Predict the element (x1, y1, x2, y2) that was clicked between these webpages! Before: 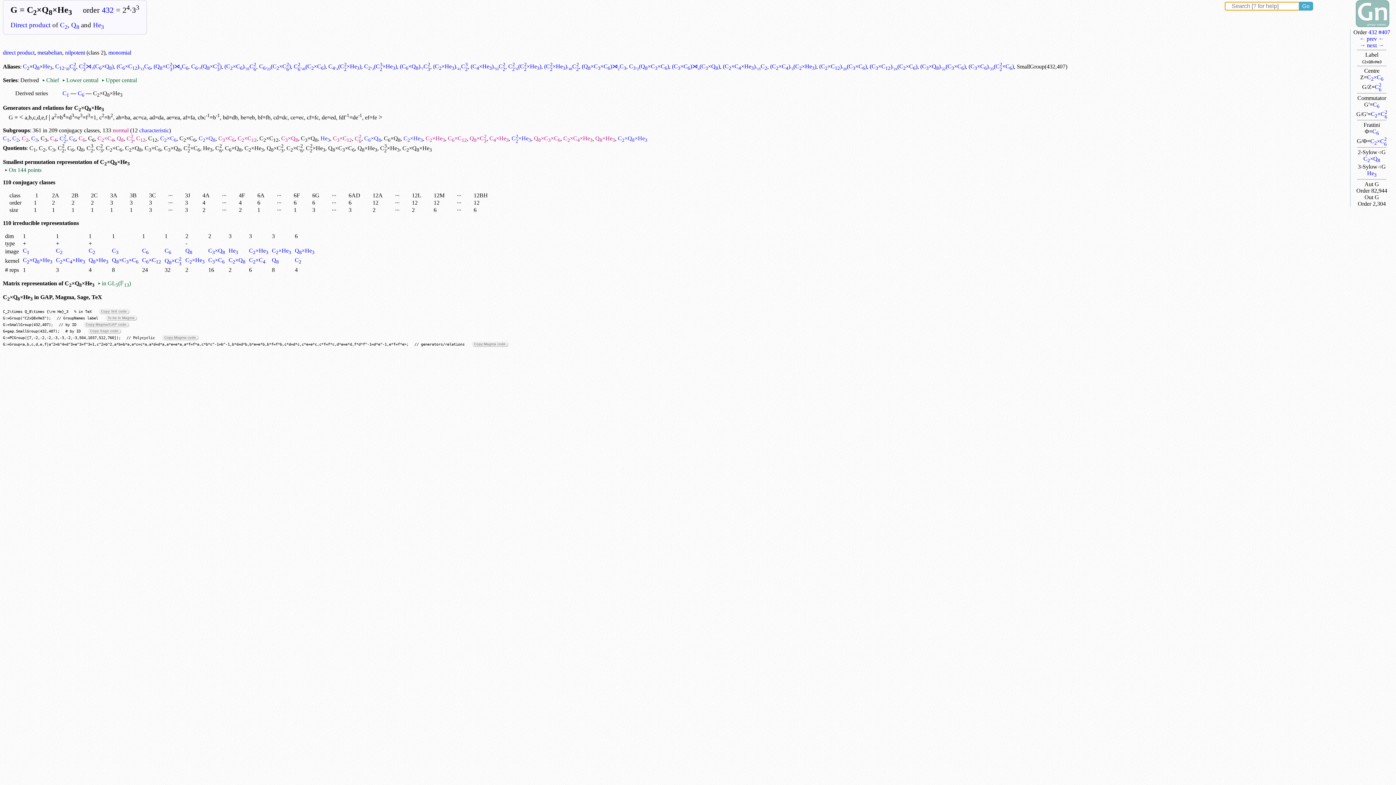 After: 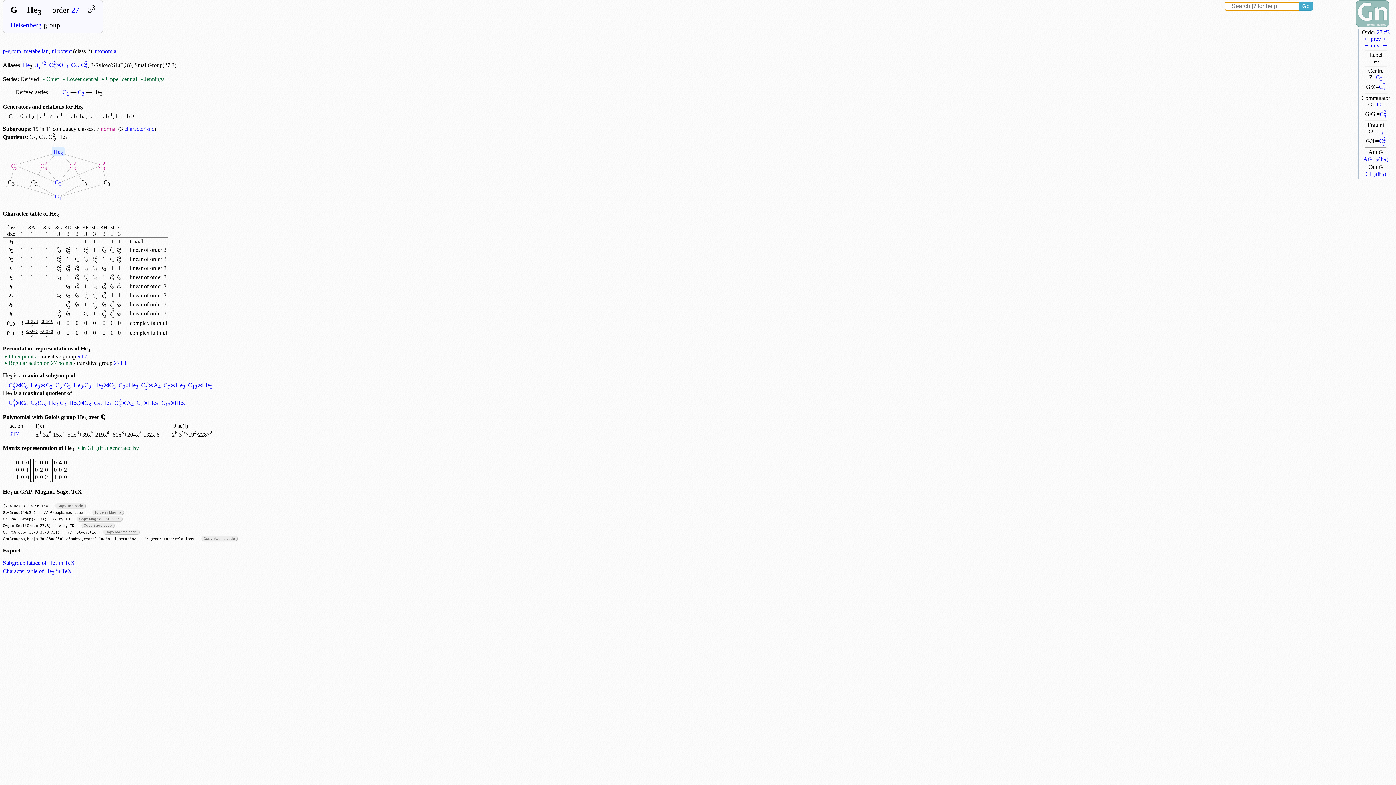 Action: bbox: (1367, 170, 1376, 176) label: He3